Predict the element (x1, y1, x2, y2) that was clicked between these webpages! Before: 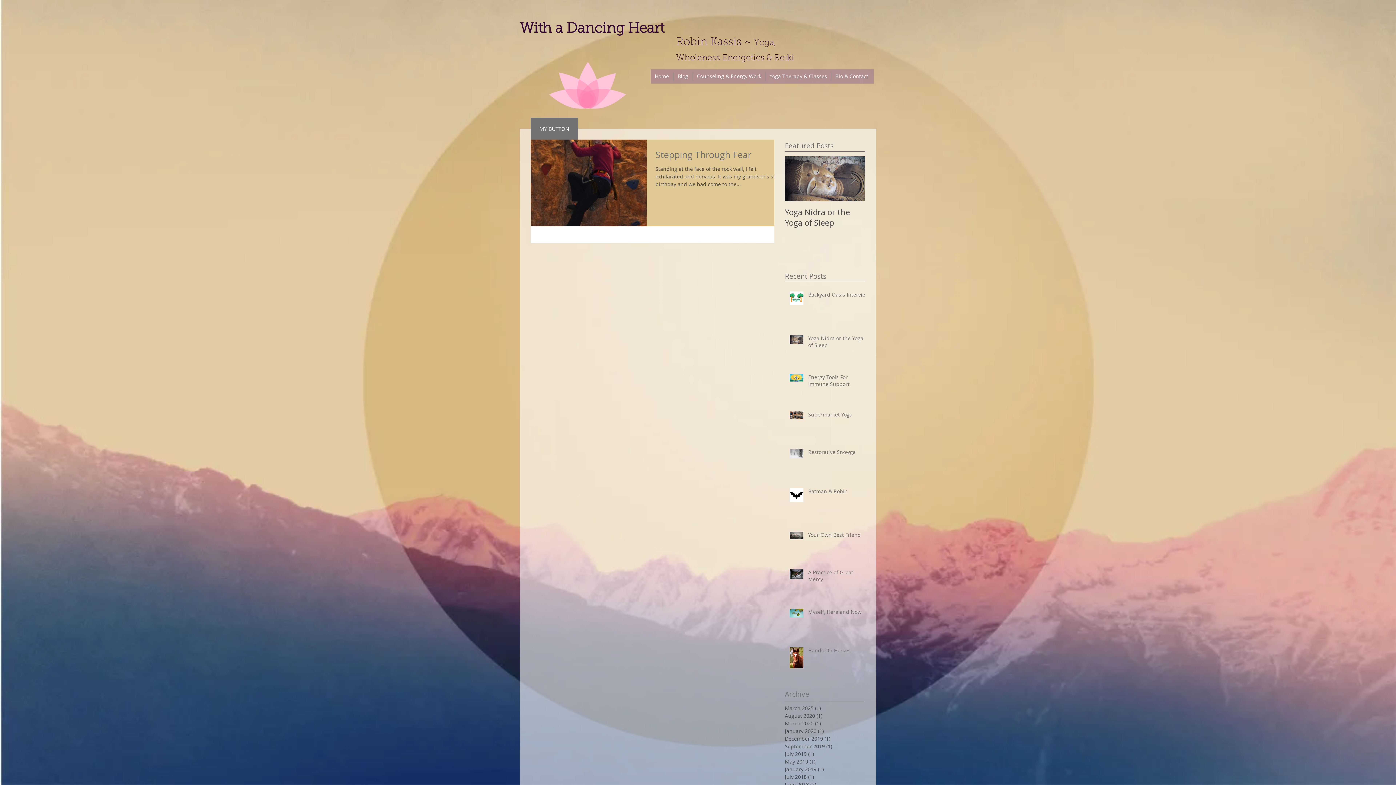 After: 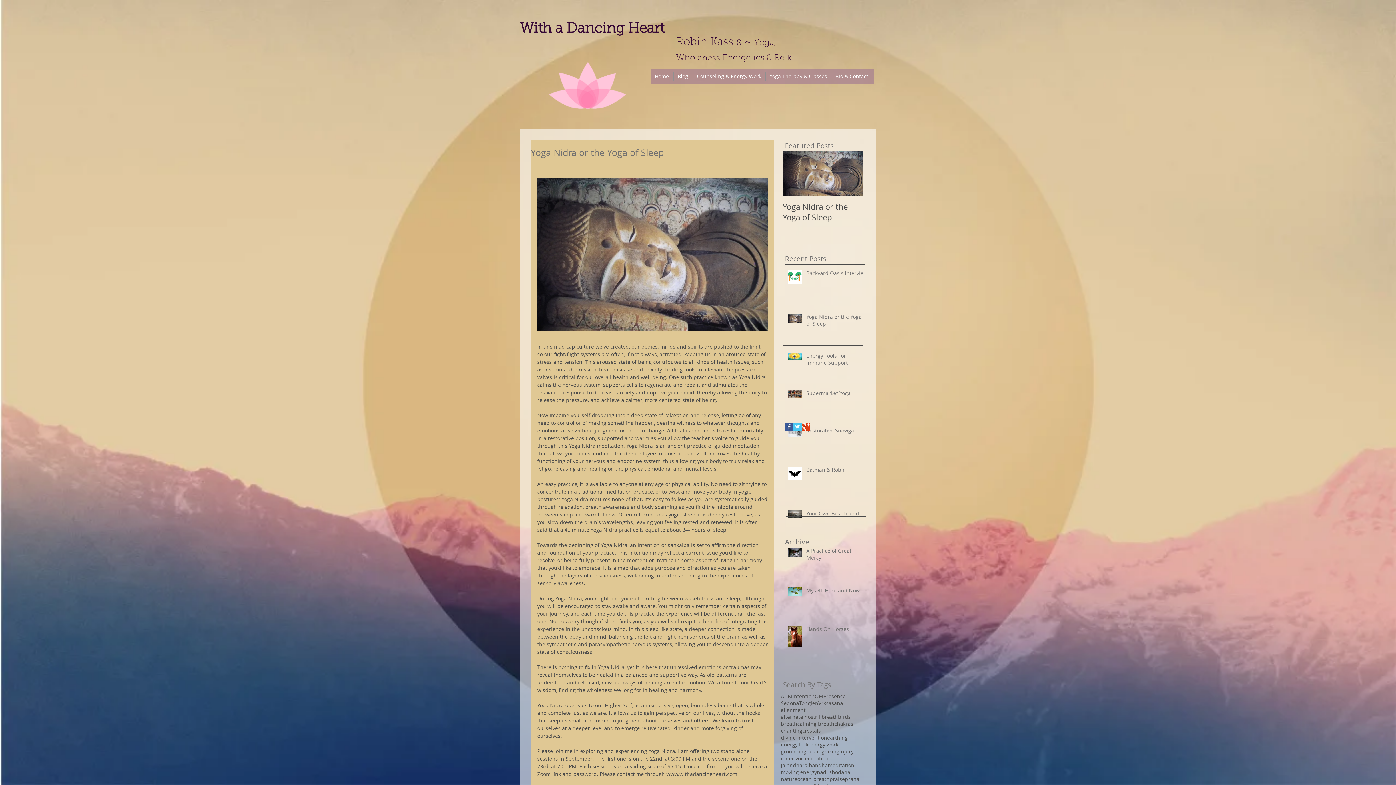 Action: bbox: (808, 334, 869, 351) label: Yoga Nidra or the Yoga of Sleep